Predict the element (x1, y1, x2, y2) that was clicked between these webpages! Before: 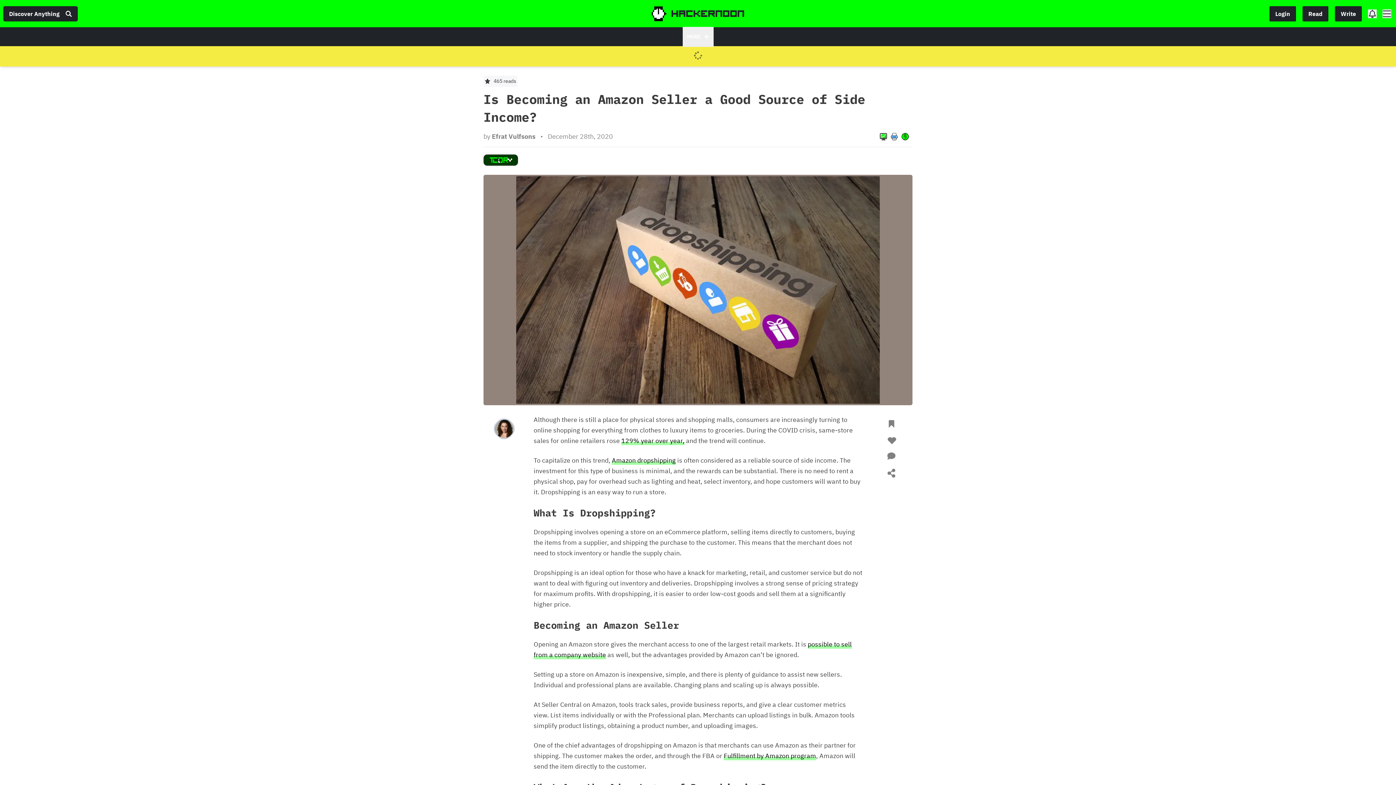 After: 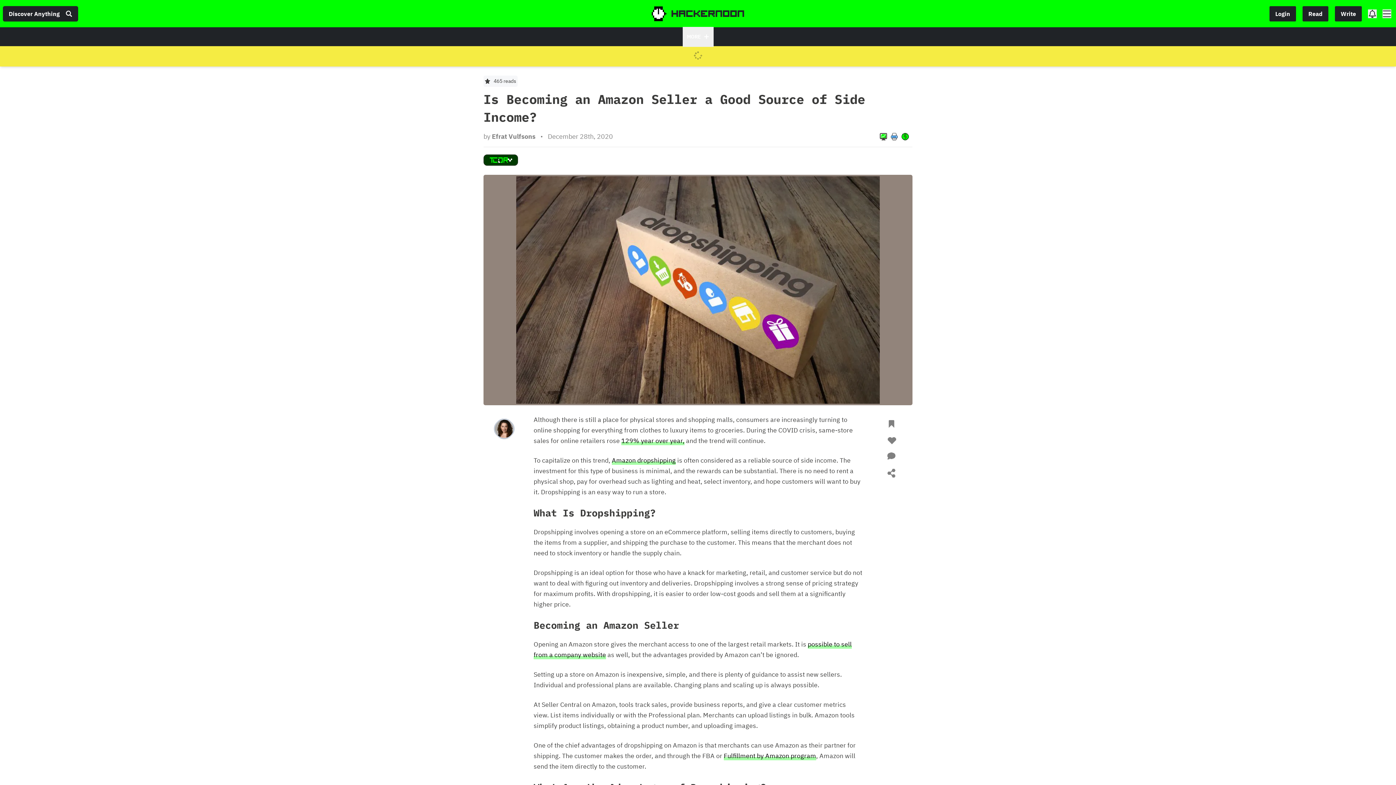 Action: label: Discover Anything bbox: (3, 6, 77, 21)